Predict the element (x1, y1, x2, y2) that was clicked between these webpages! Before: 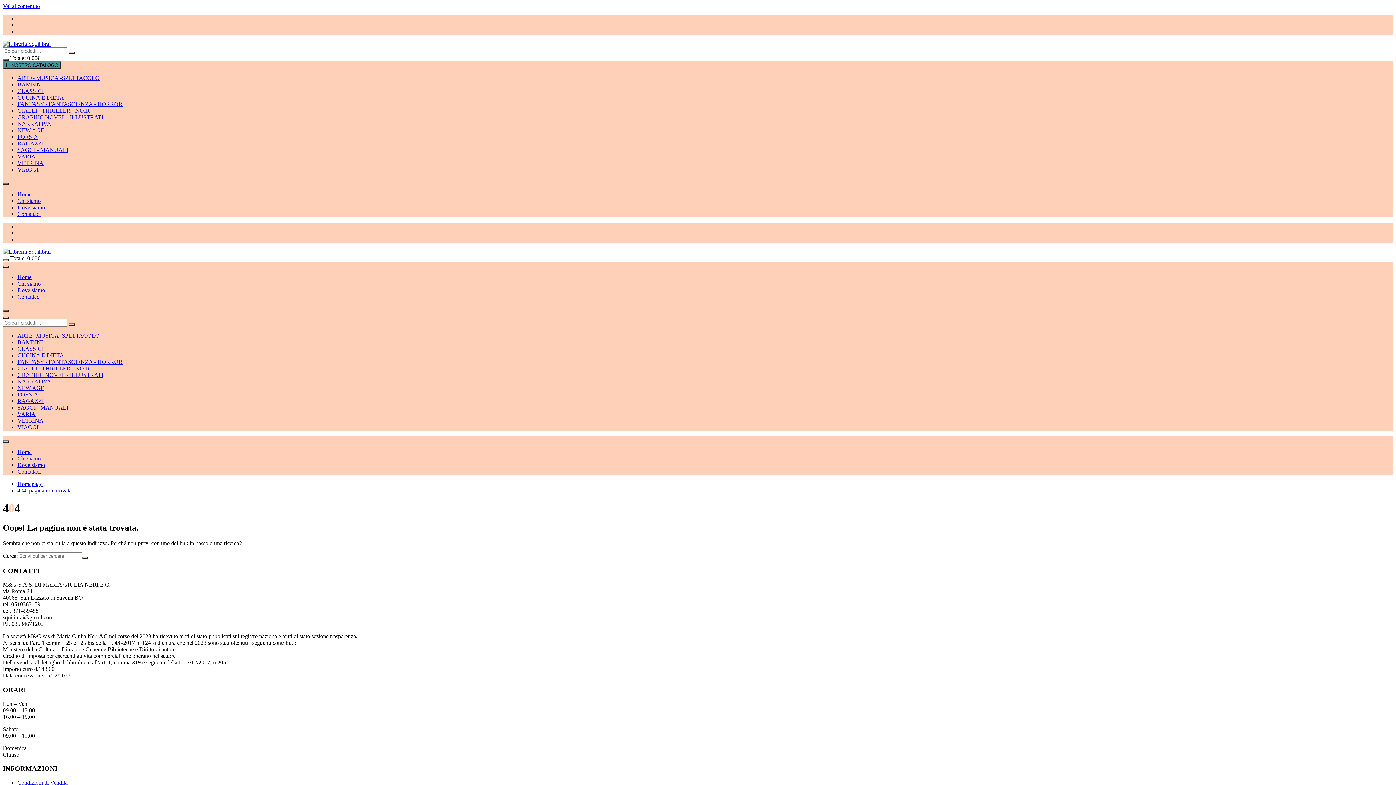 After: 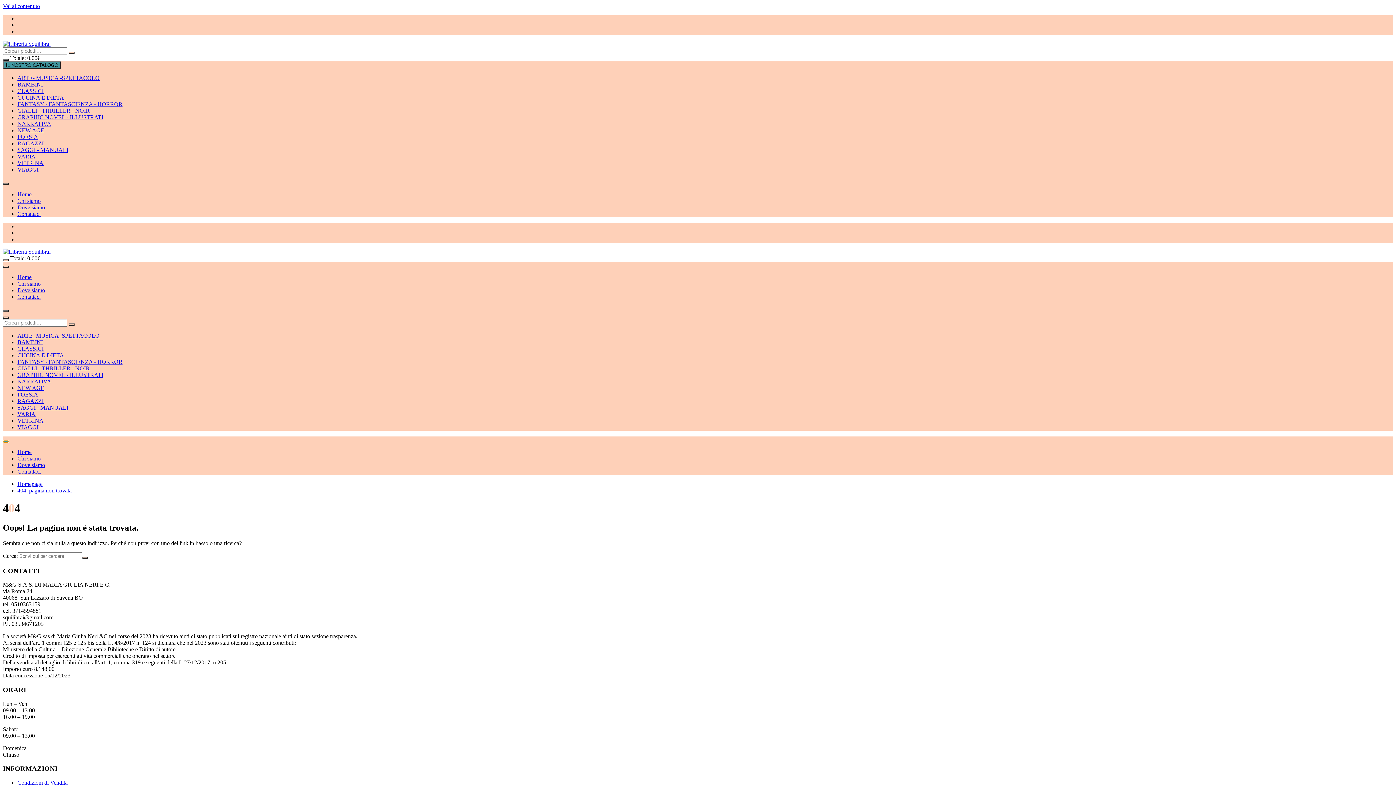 Action: bbox: (2, 440, 8, 442)